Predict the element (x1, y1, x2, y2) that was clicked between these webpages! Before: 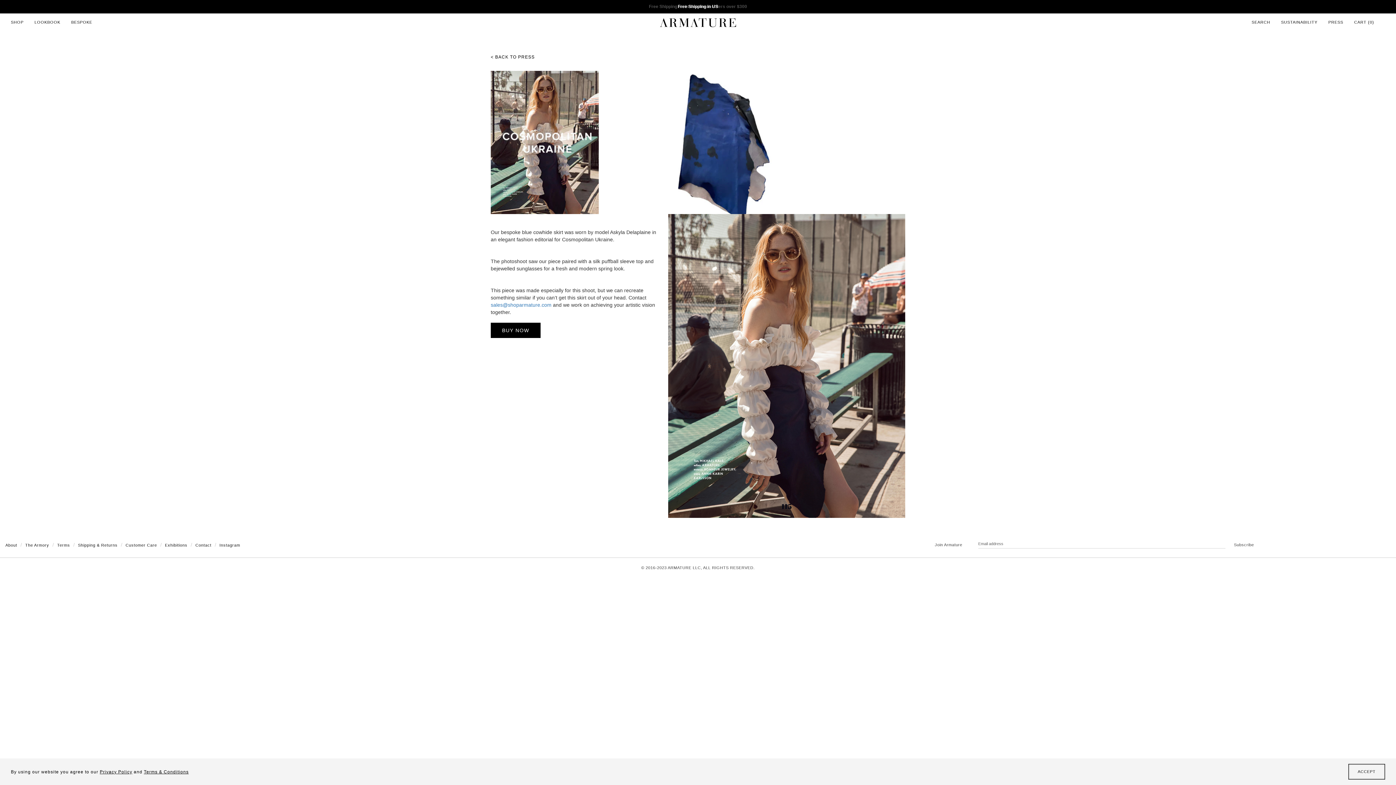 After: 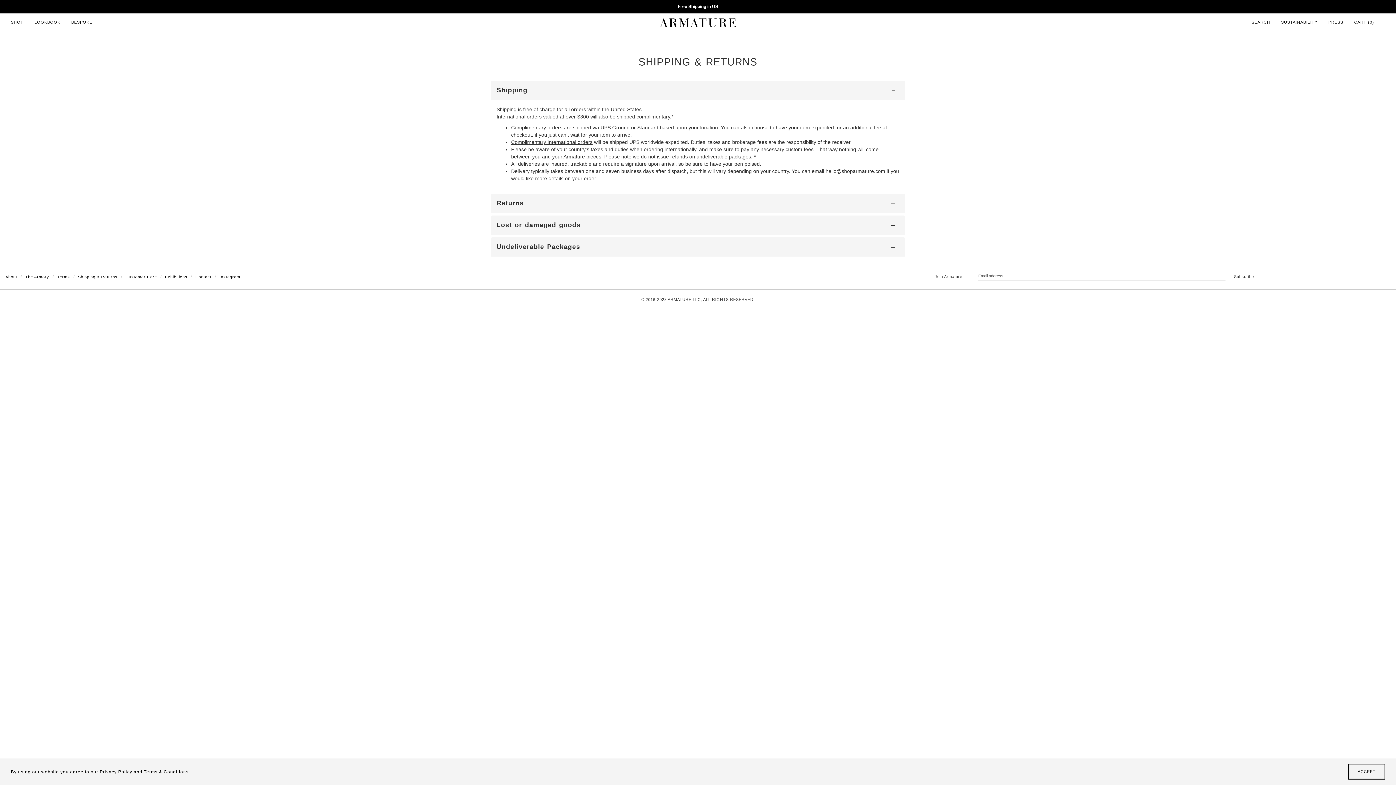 Action: label: Shipping & Returns bbox: (78, 543, 117, 547)